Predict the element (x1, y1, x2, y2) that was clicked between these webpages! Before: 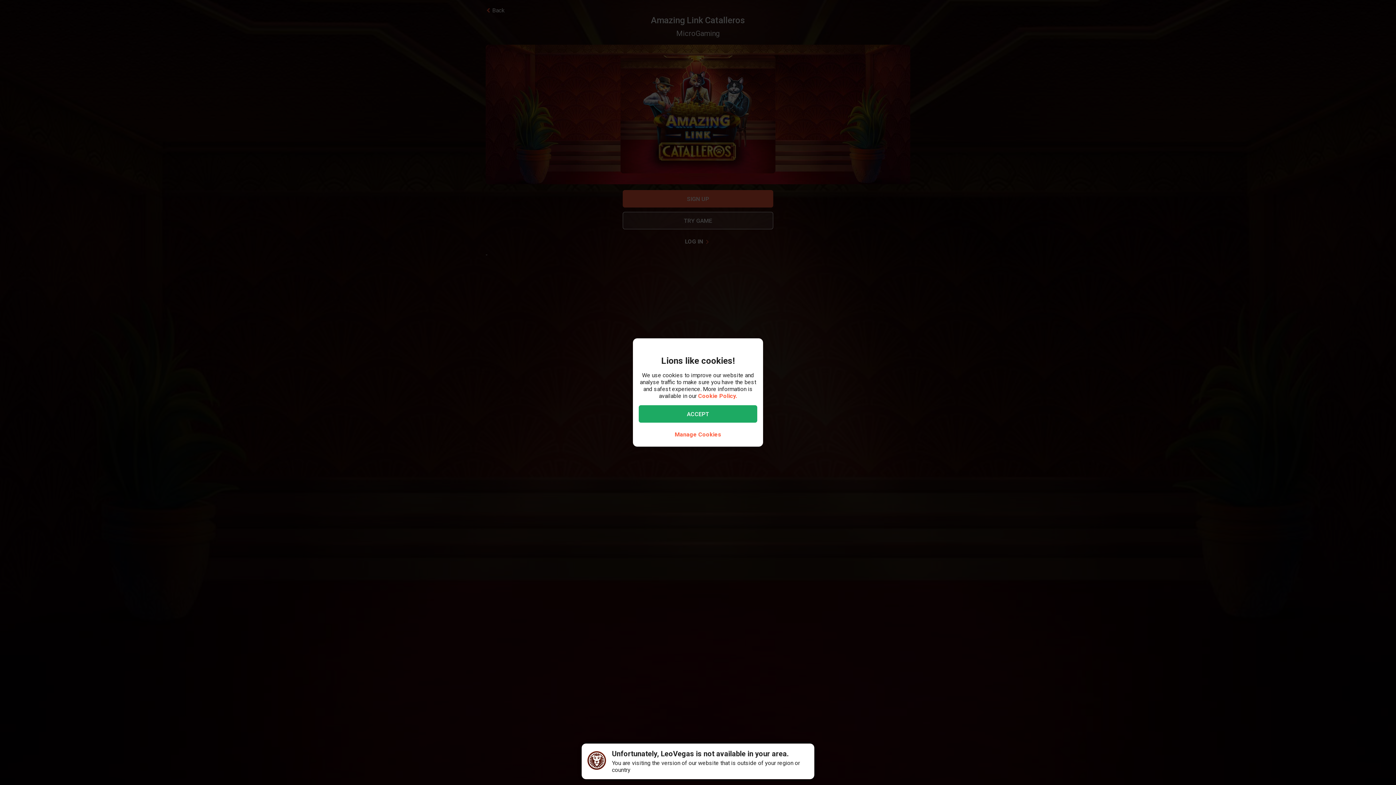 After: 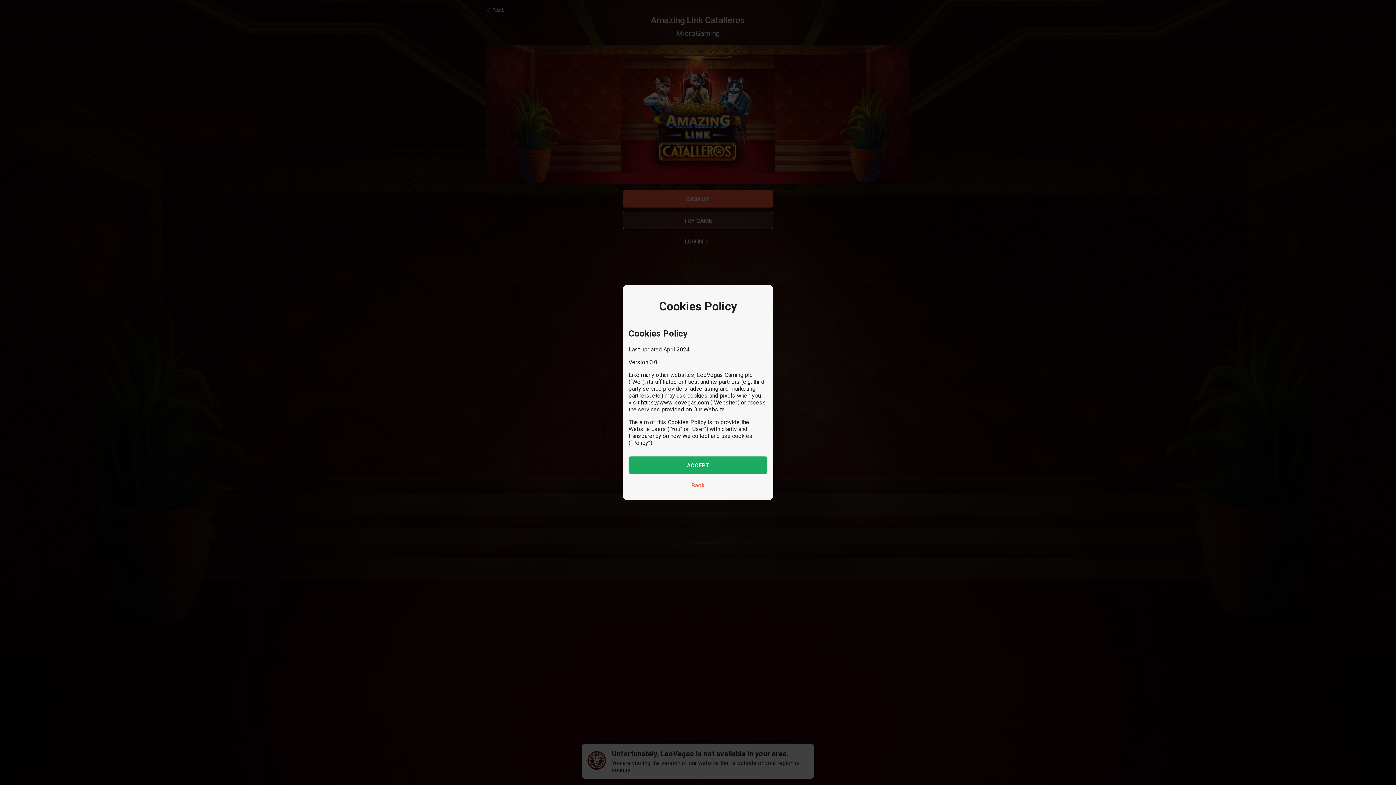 Action: label: Cookie Policy. bbox: (698, 392, 737, 399)